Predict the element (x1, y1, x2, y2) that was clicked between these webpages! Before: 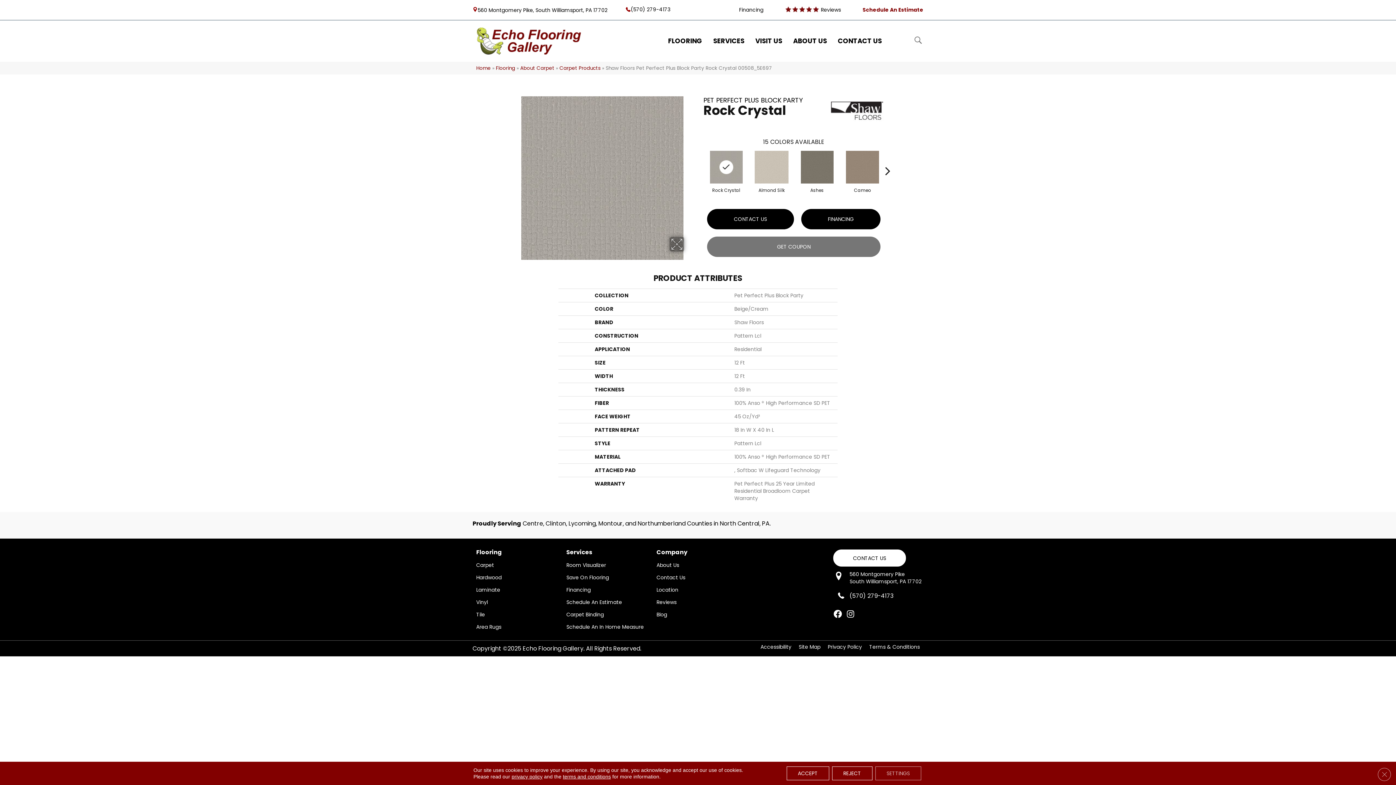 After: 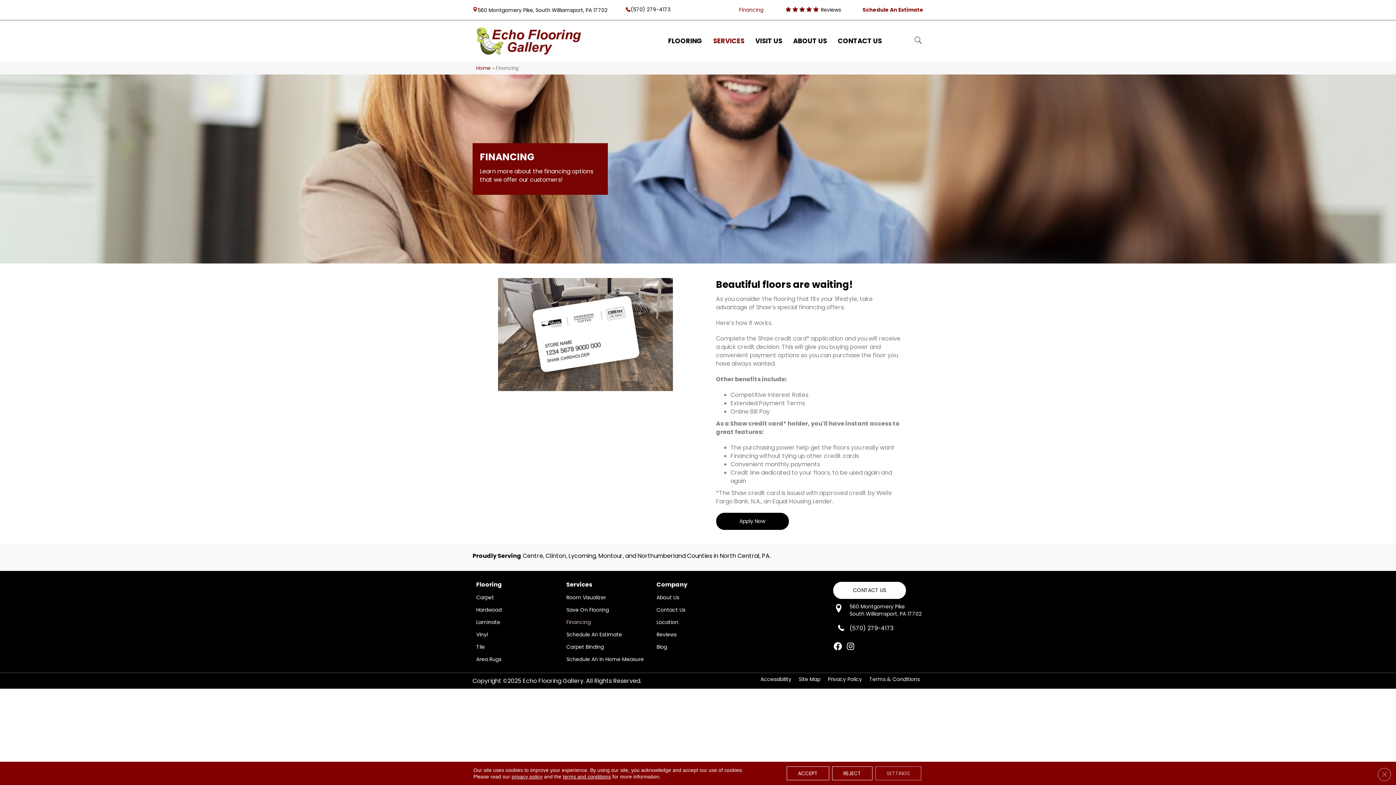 Action: bbox: (717, 3, 763, 16) label: Financing